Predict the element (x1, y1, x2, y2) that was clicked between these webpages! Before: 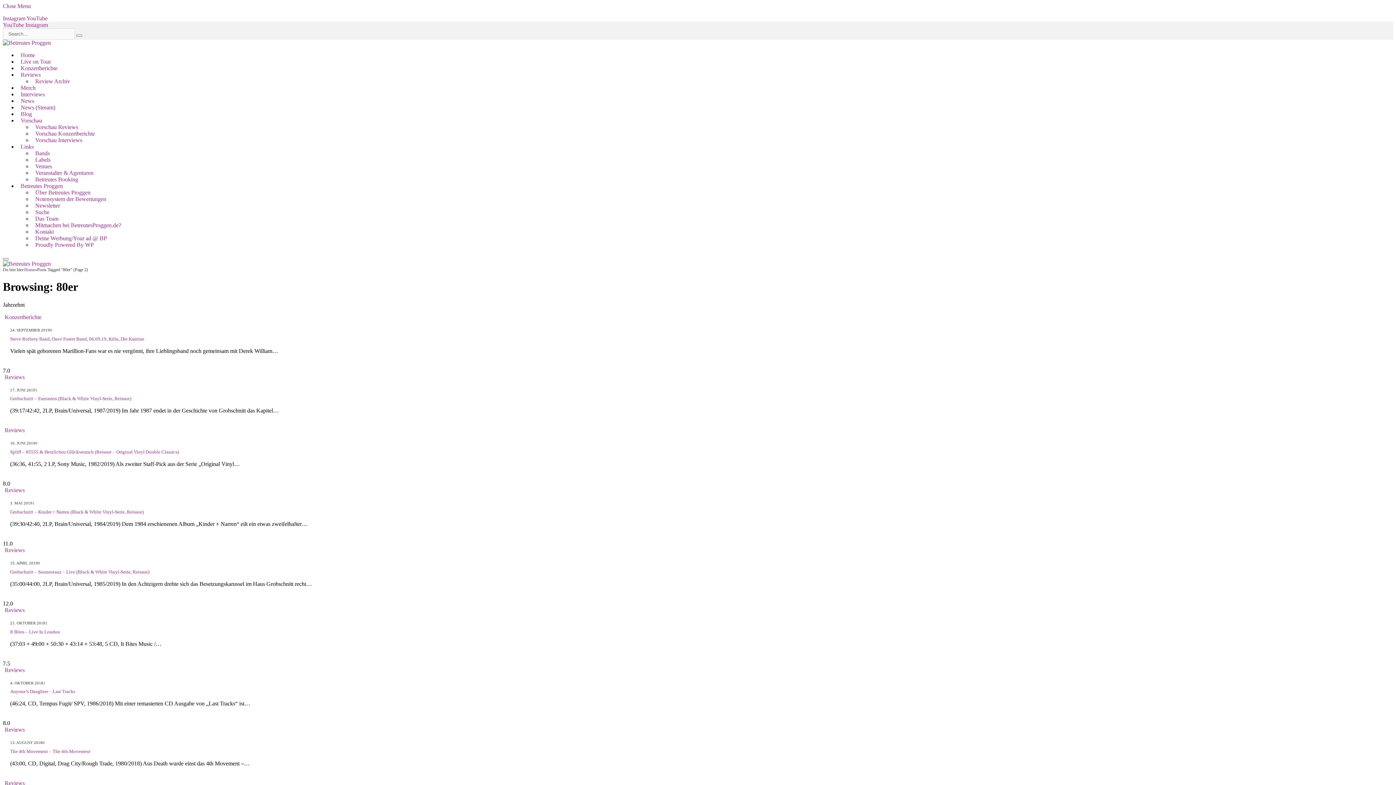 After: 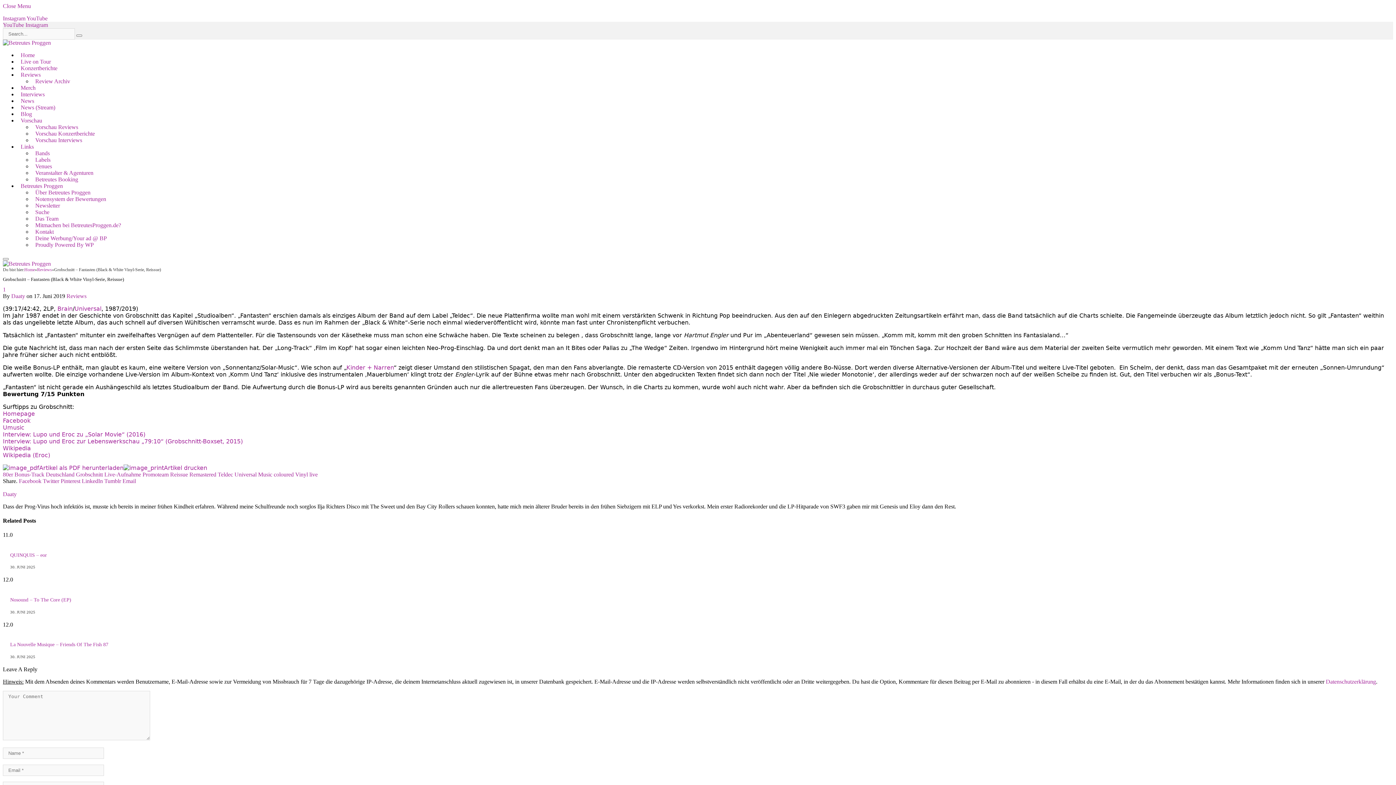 Action: bbox: (10, 396, 131, 401) label: Grobschnitt – Fantasten (Black & White Vinyl-Serie, Reissue)